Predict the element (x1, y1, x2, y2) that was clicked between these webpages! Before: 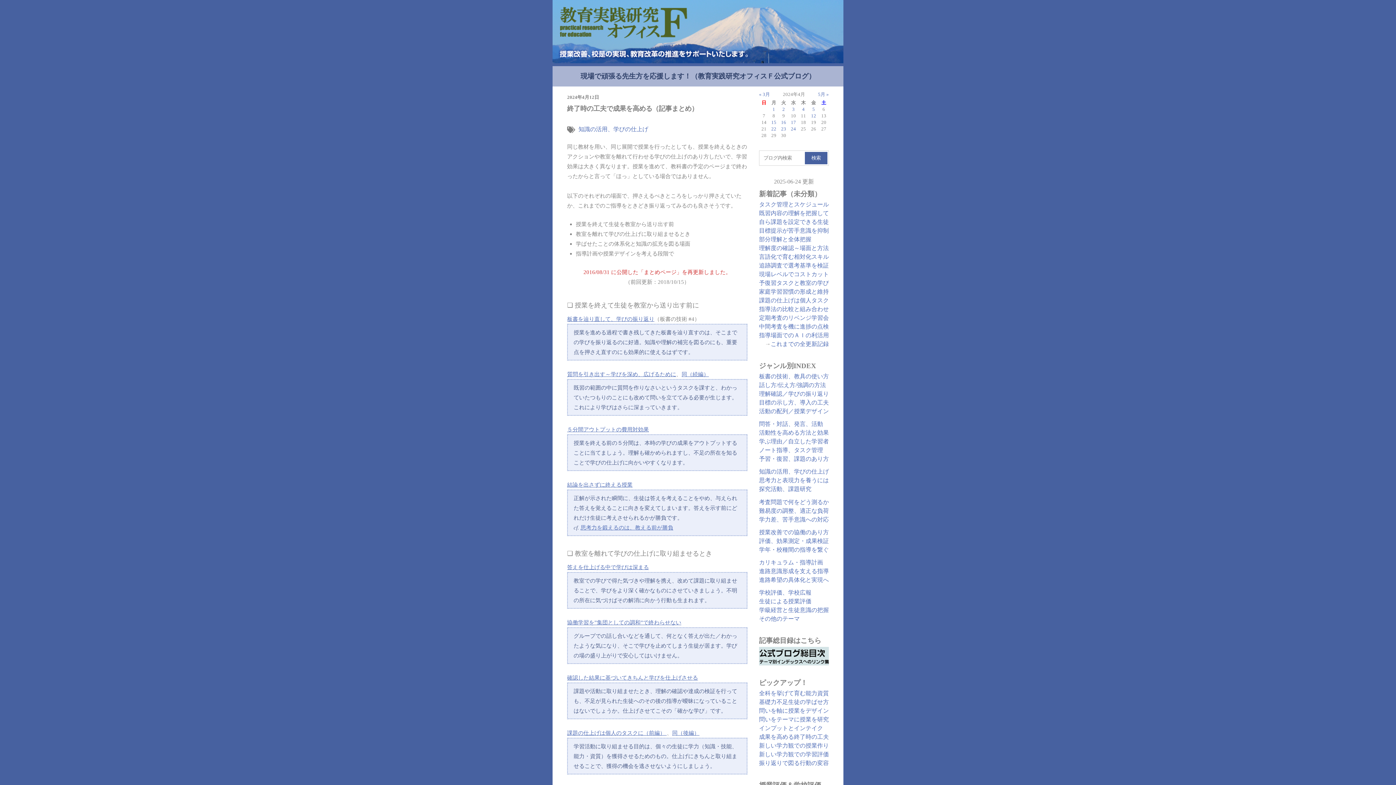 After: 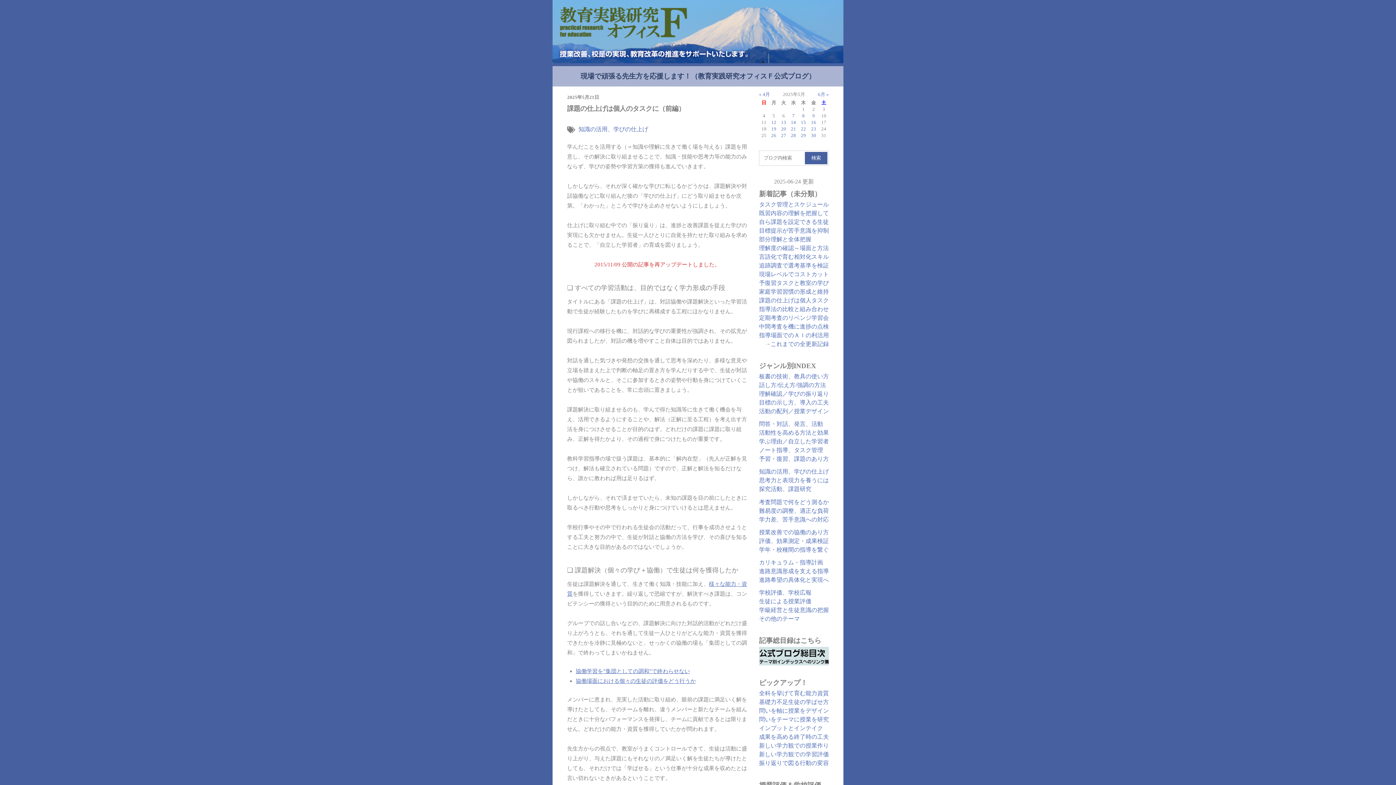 Action: label: 課題の仕上げは個人のタスクに（前編）  bbox: (567, 730, 666, 736)